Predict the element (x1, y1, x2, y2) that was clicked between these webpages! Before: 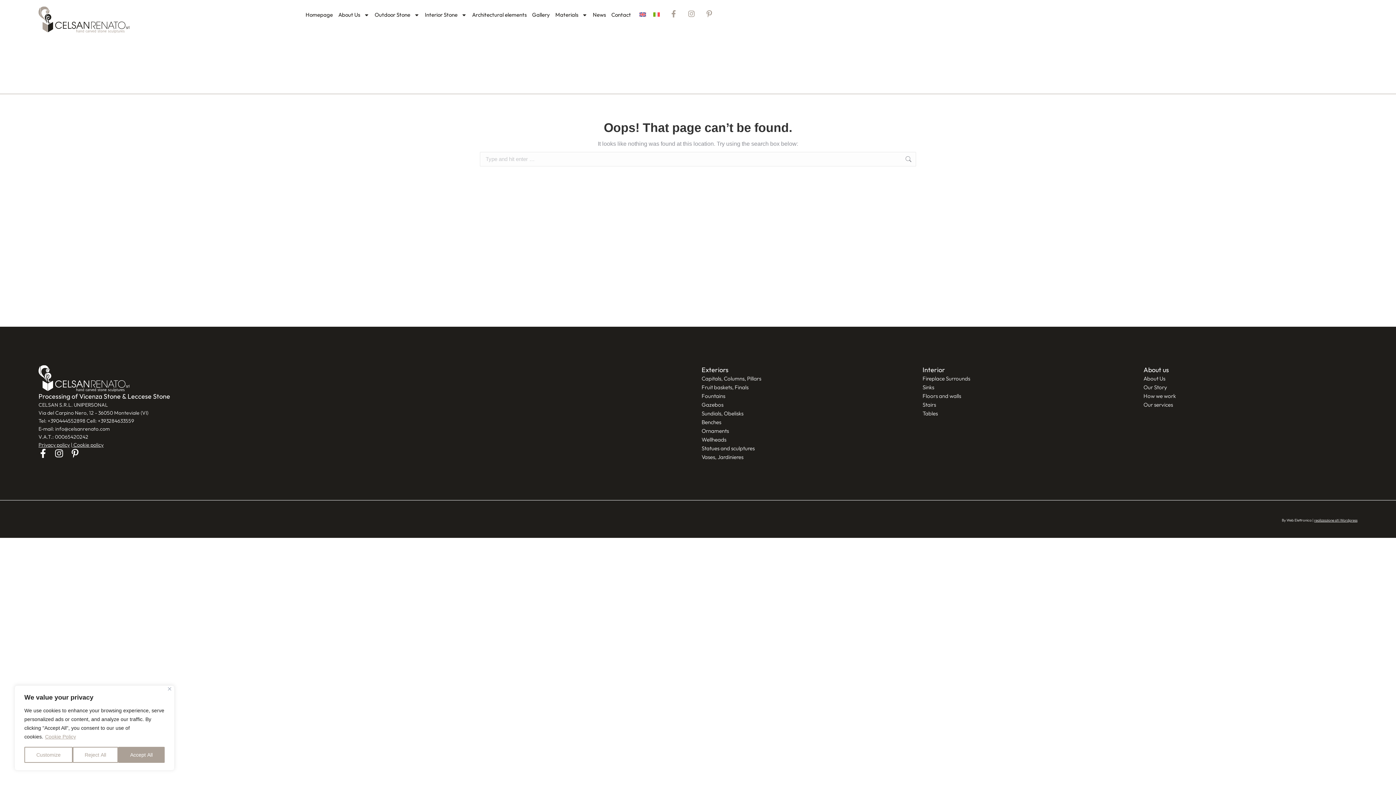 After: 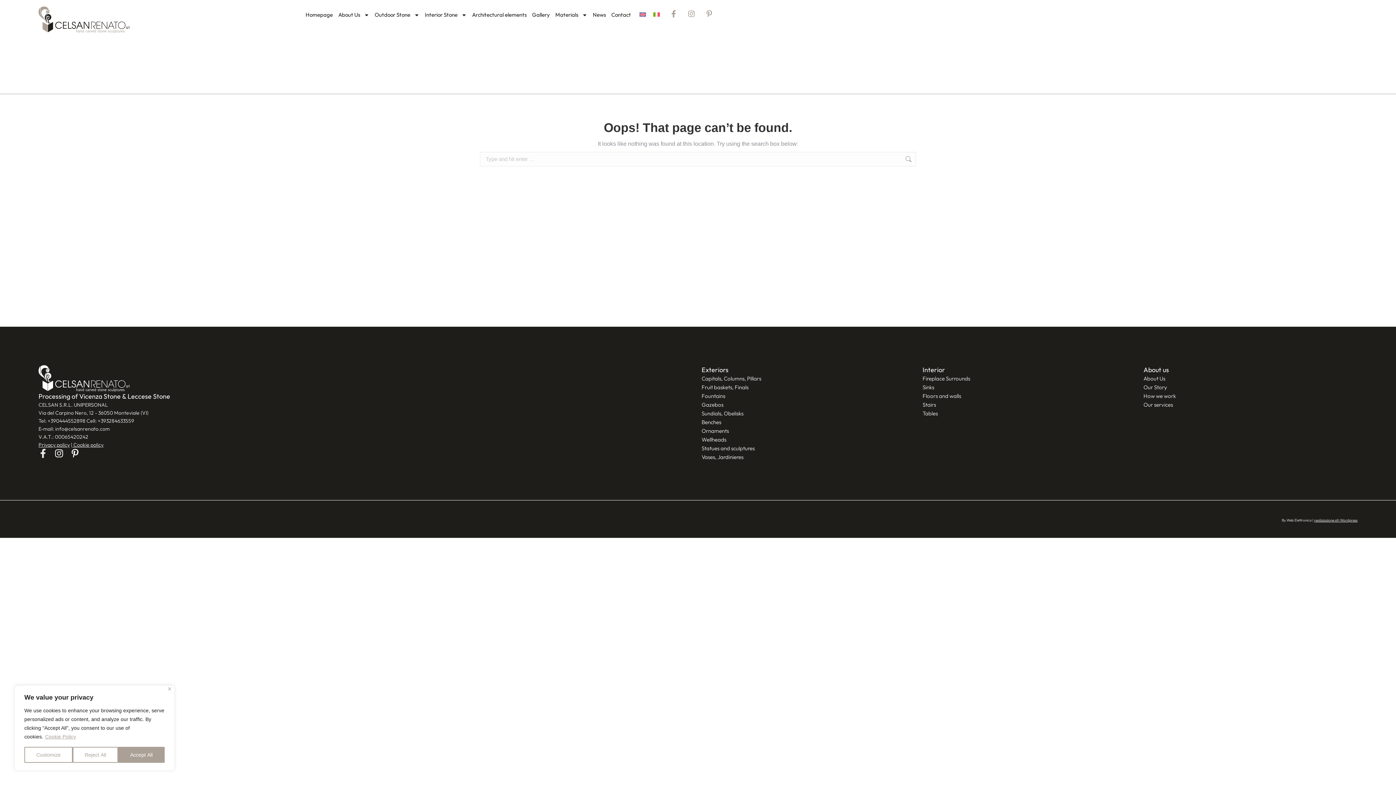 Action: bbox: (38, 449, 47, 458) label: Facebook-f